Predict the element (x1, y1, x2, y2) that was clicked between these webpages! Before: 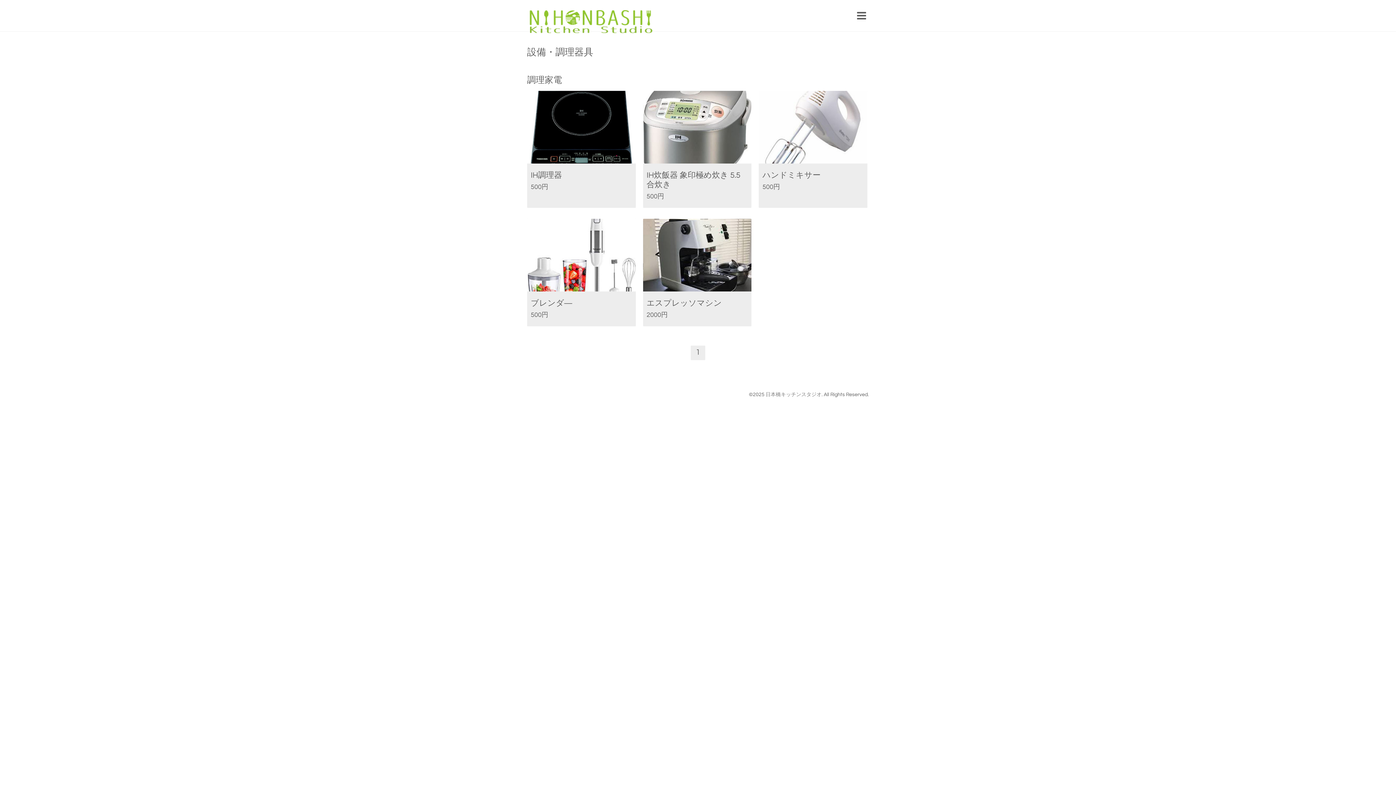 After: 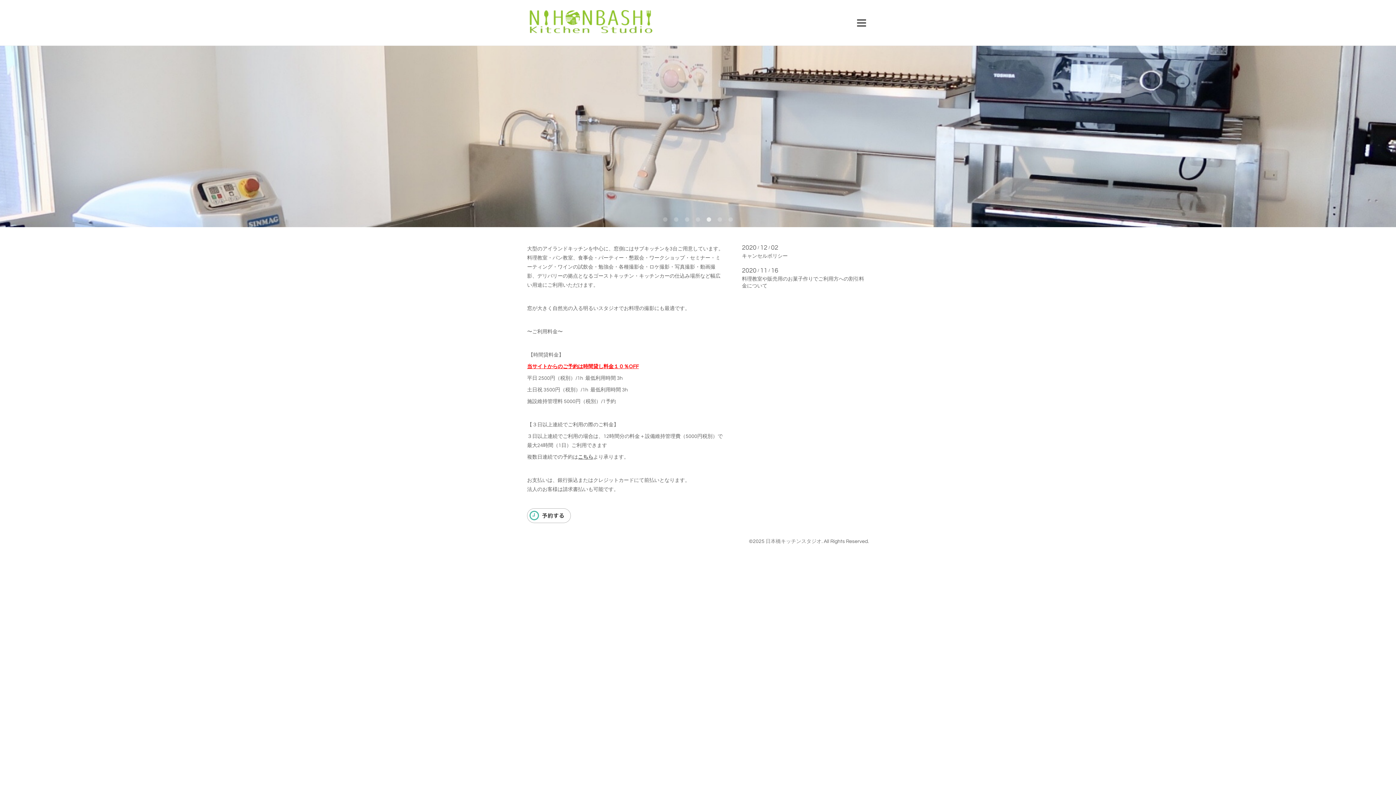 Action: bbox: (527, 22, 653, 34)